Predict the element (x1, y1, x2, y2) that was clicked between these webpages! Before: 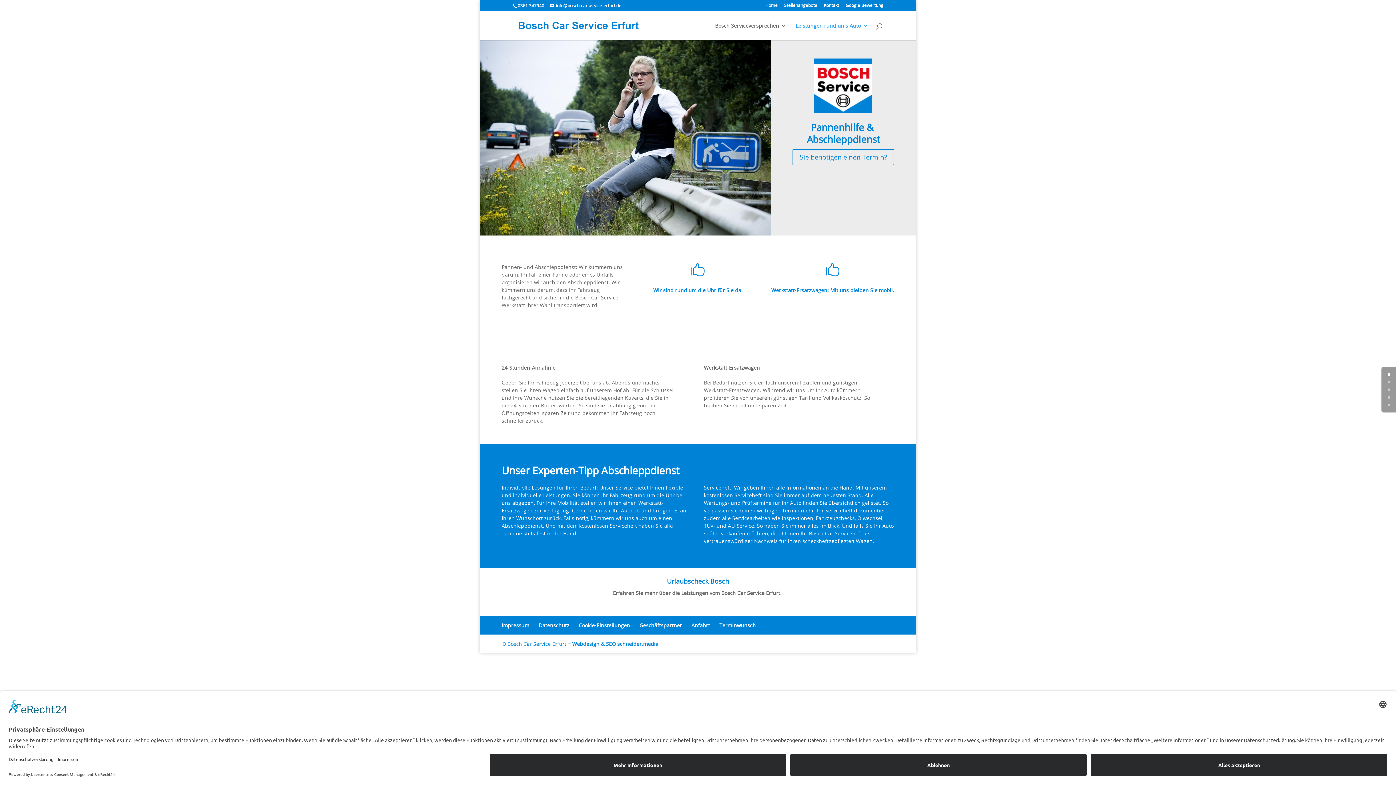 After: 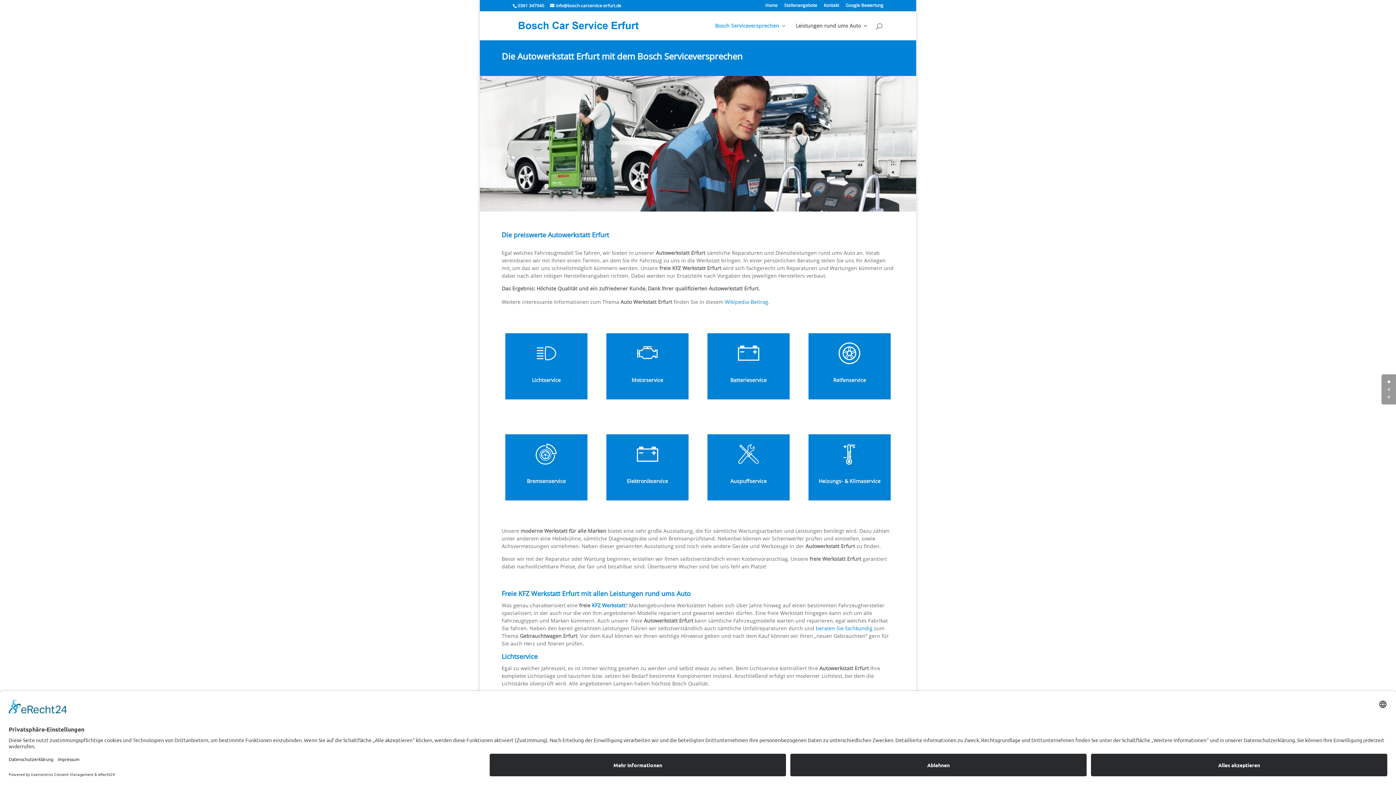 Action: bbox: (715, 23, 786, 40) label: Bosch Serviceversprechen